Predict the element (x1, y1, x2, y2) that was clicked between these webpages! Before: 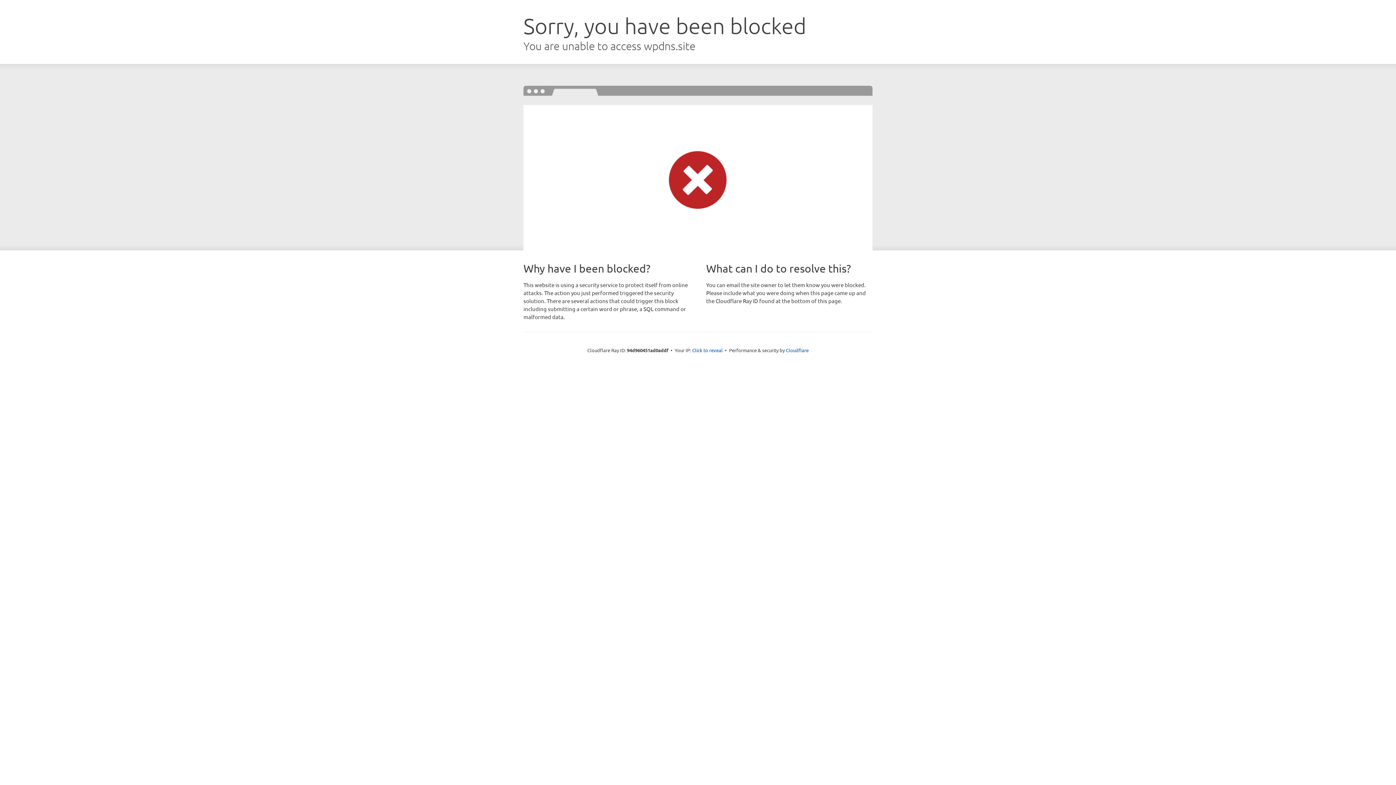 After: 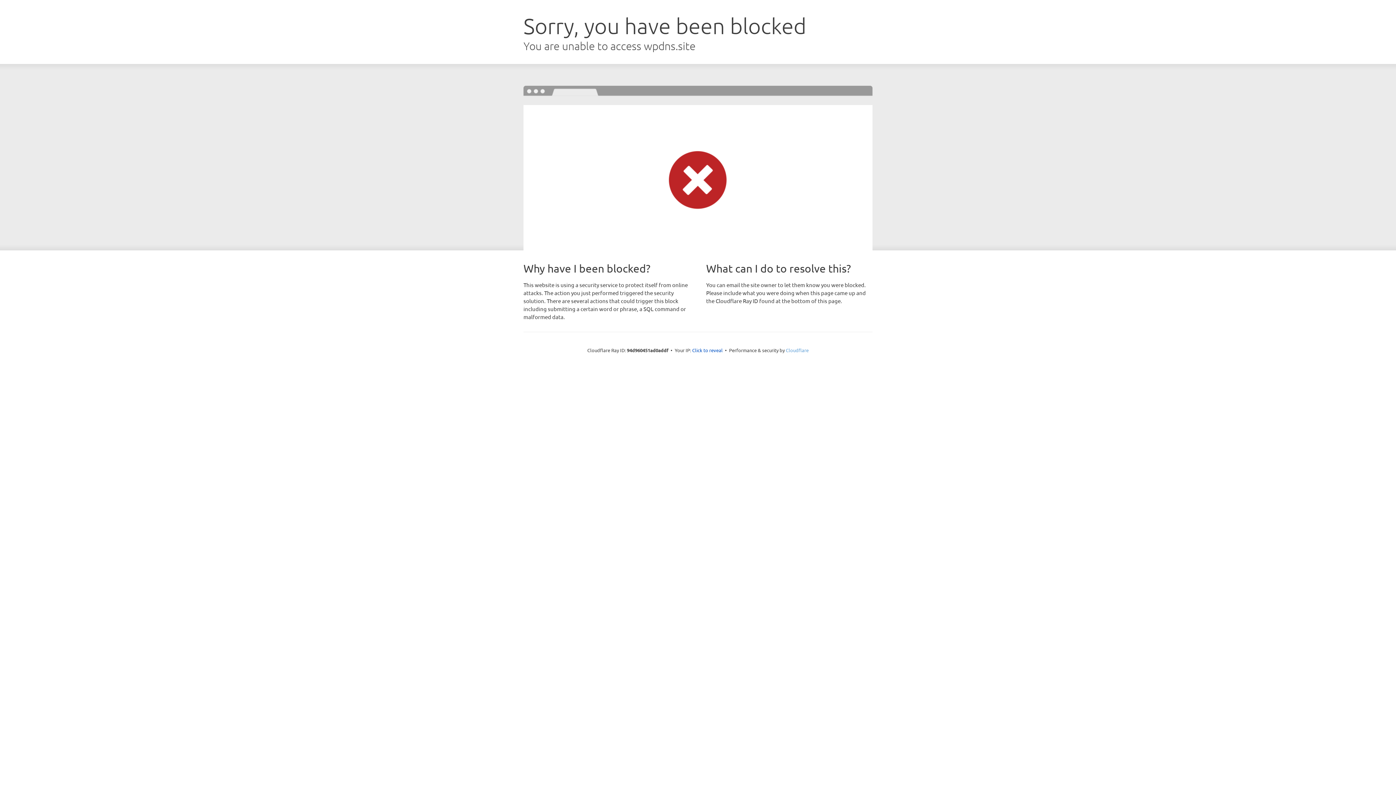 Action: bbox: (786, 347, 808, 353) label: Cloudflare